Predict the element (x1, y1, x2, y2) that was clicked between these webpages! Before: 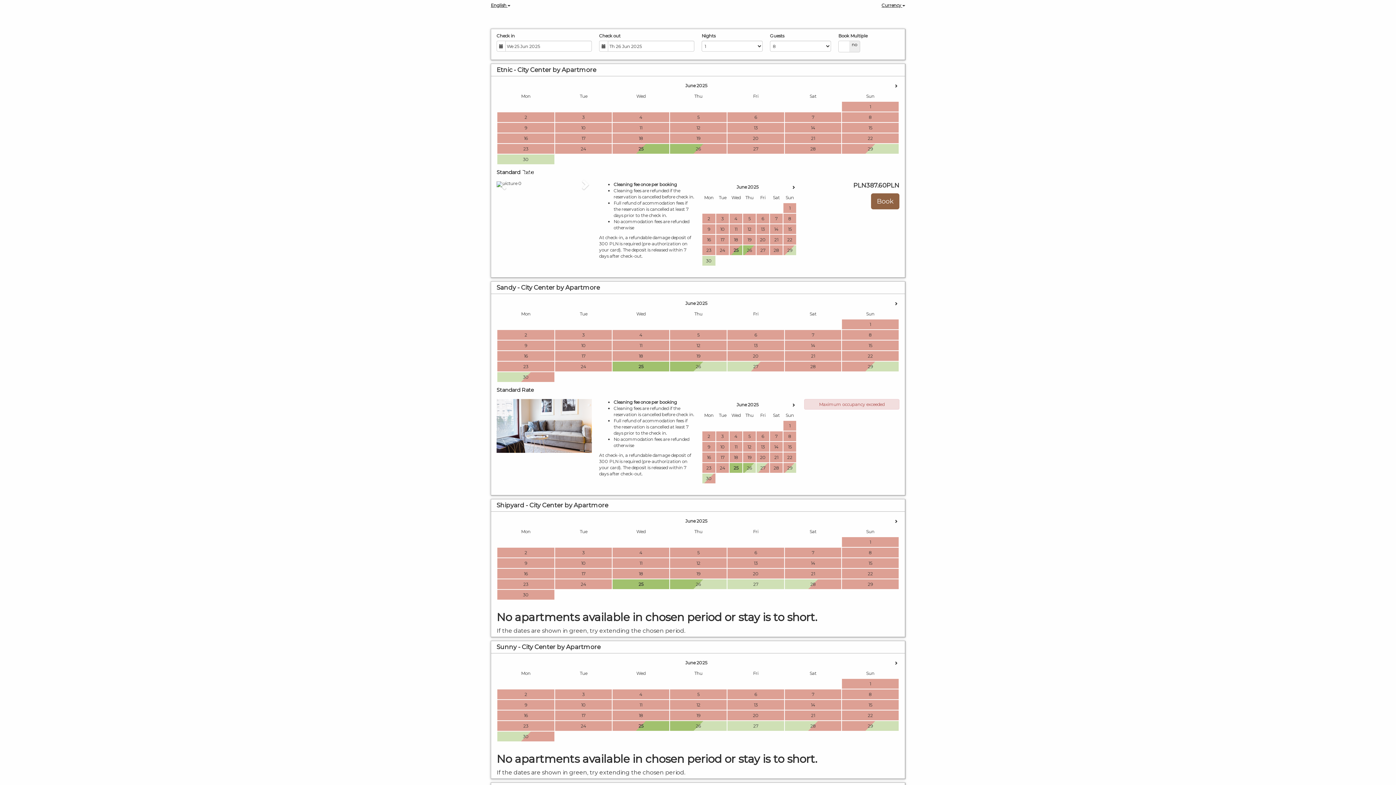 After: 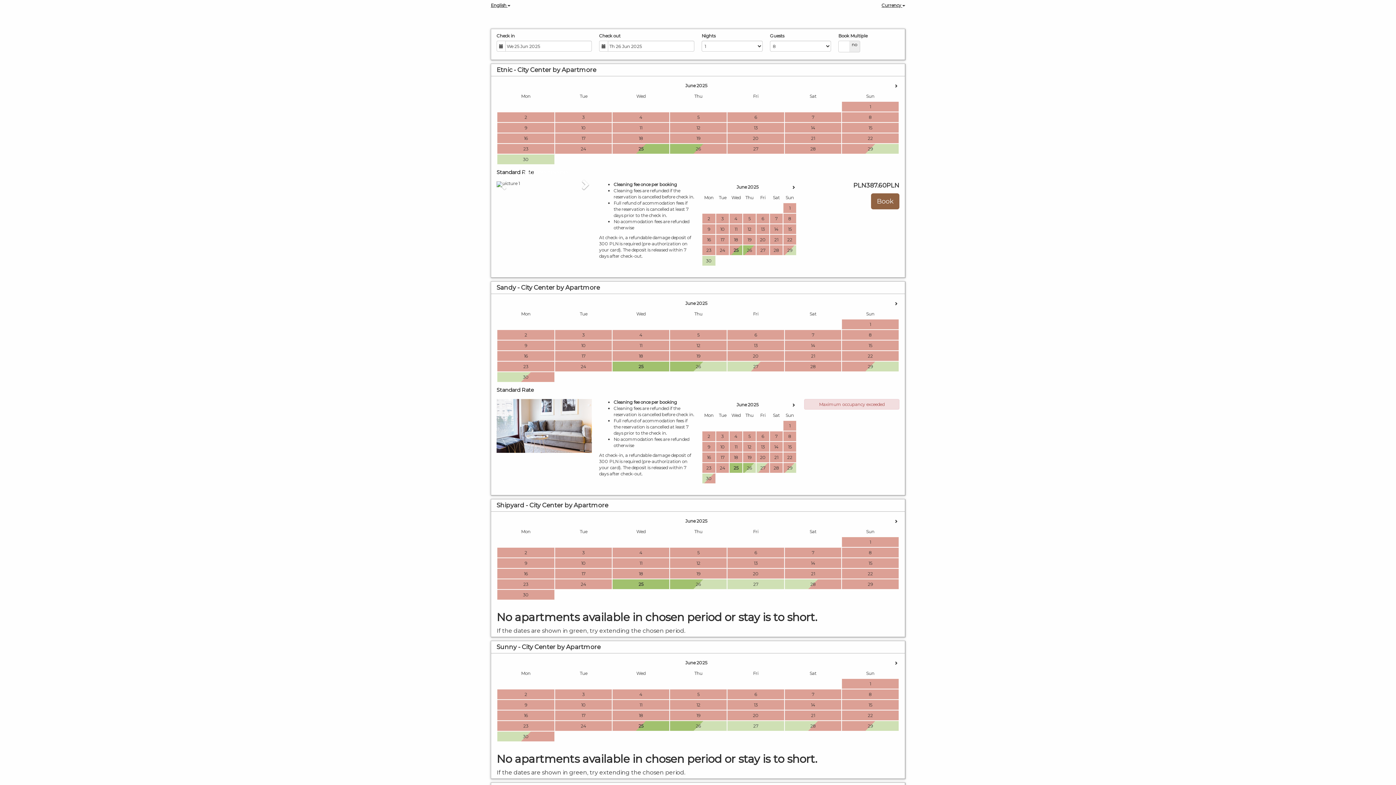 Action: bbox: (577, 181, 592, 187) label: Next